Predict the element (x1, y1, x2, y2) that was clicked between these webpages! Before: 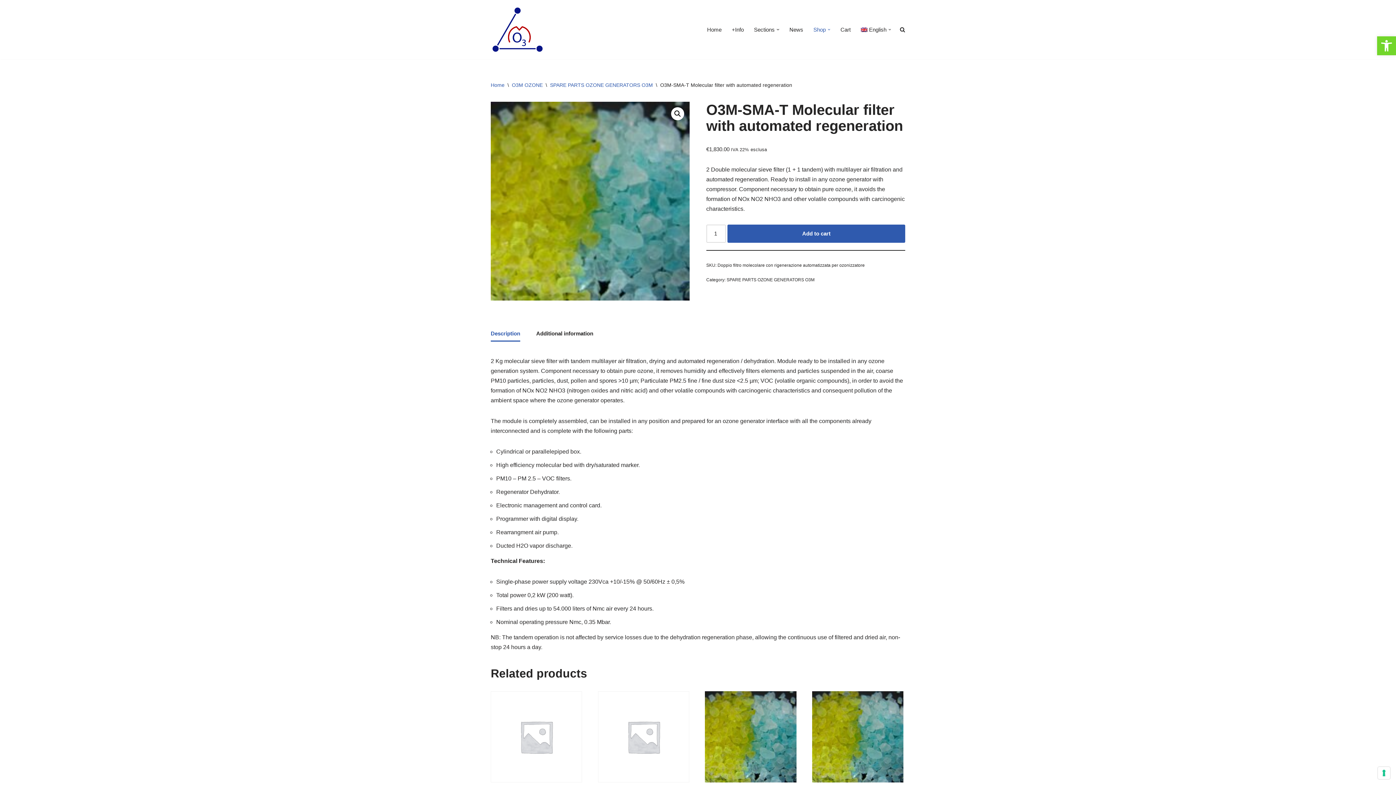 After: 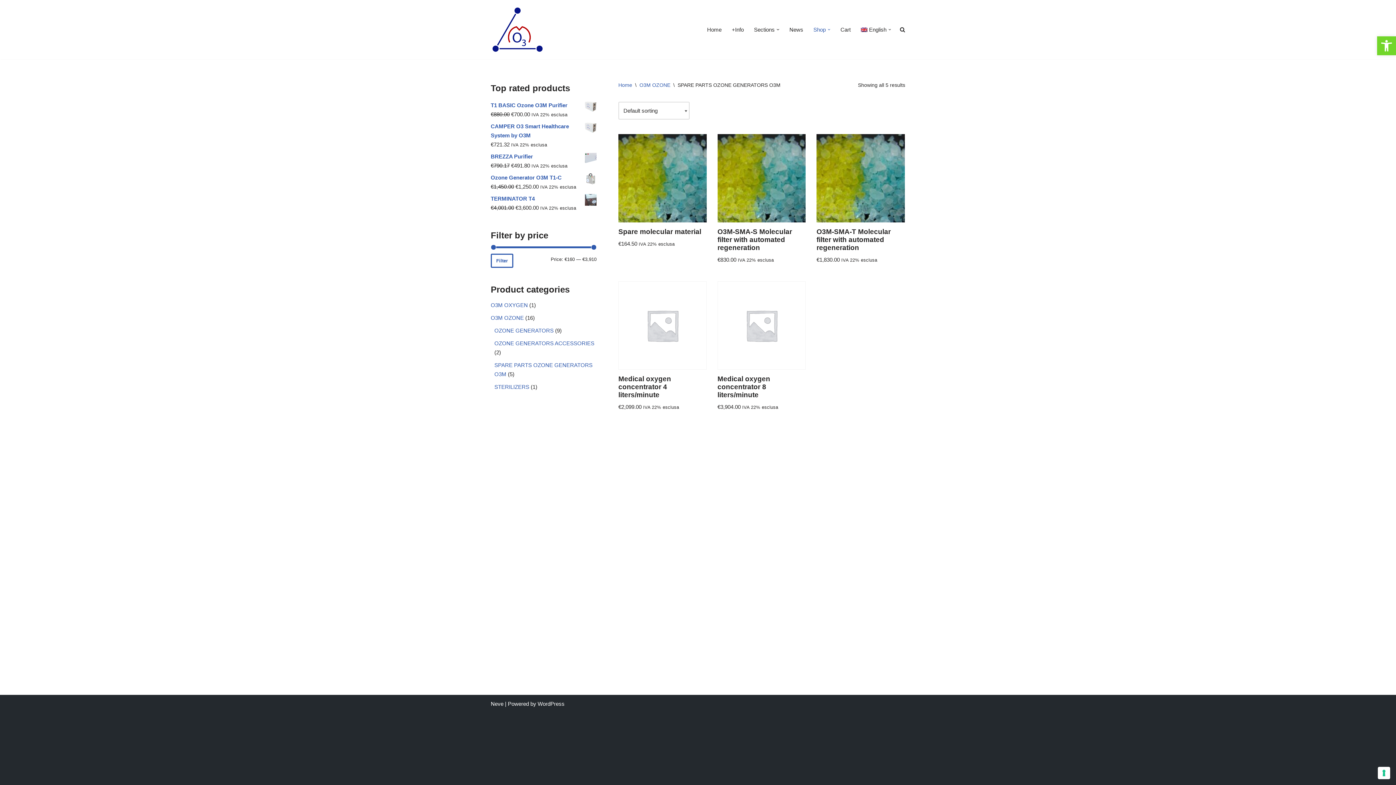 Action: label: SPARE PARTS OZONE GENERATORS O3M bbox: (726, 277, 814, 282)